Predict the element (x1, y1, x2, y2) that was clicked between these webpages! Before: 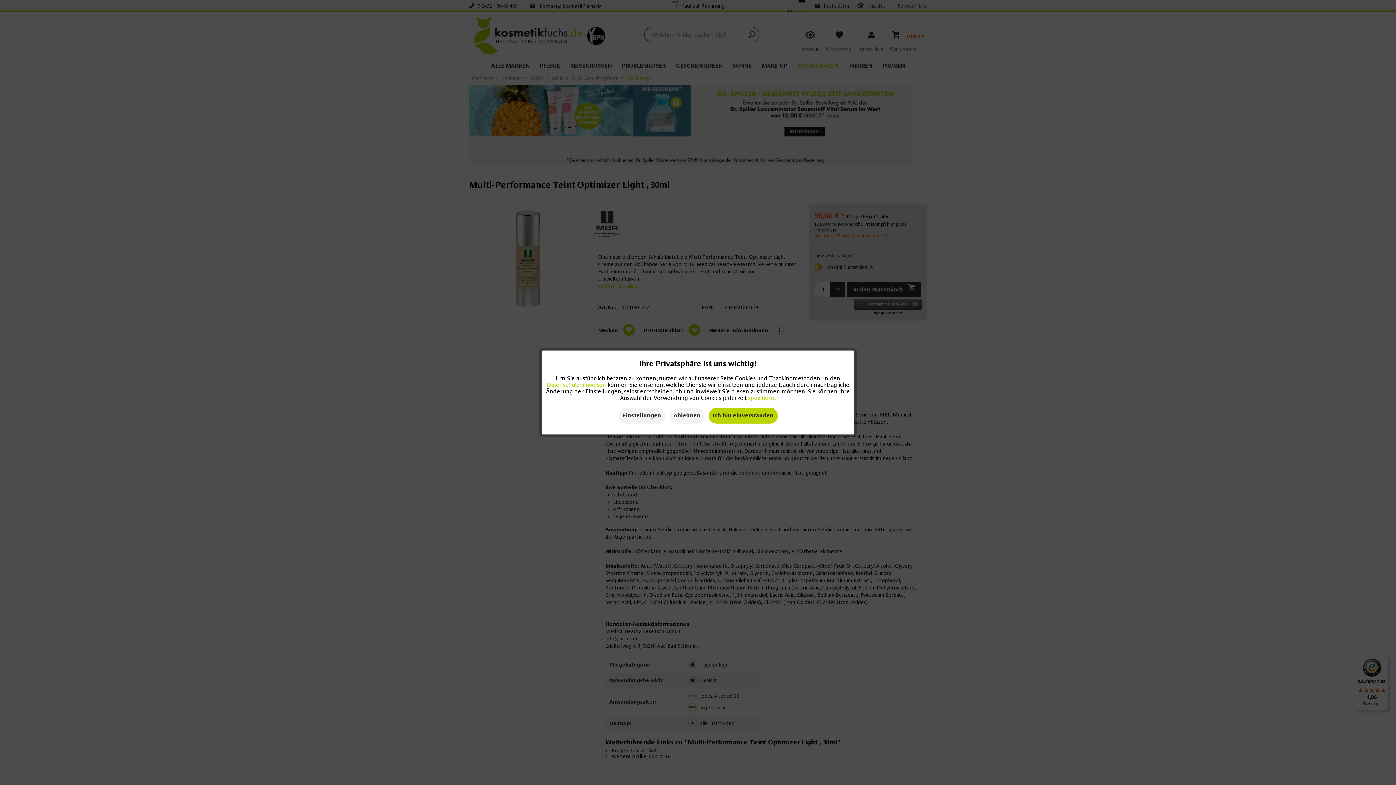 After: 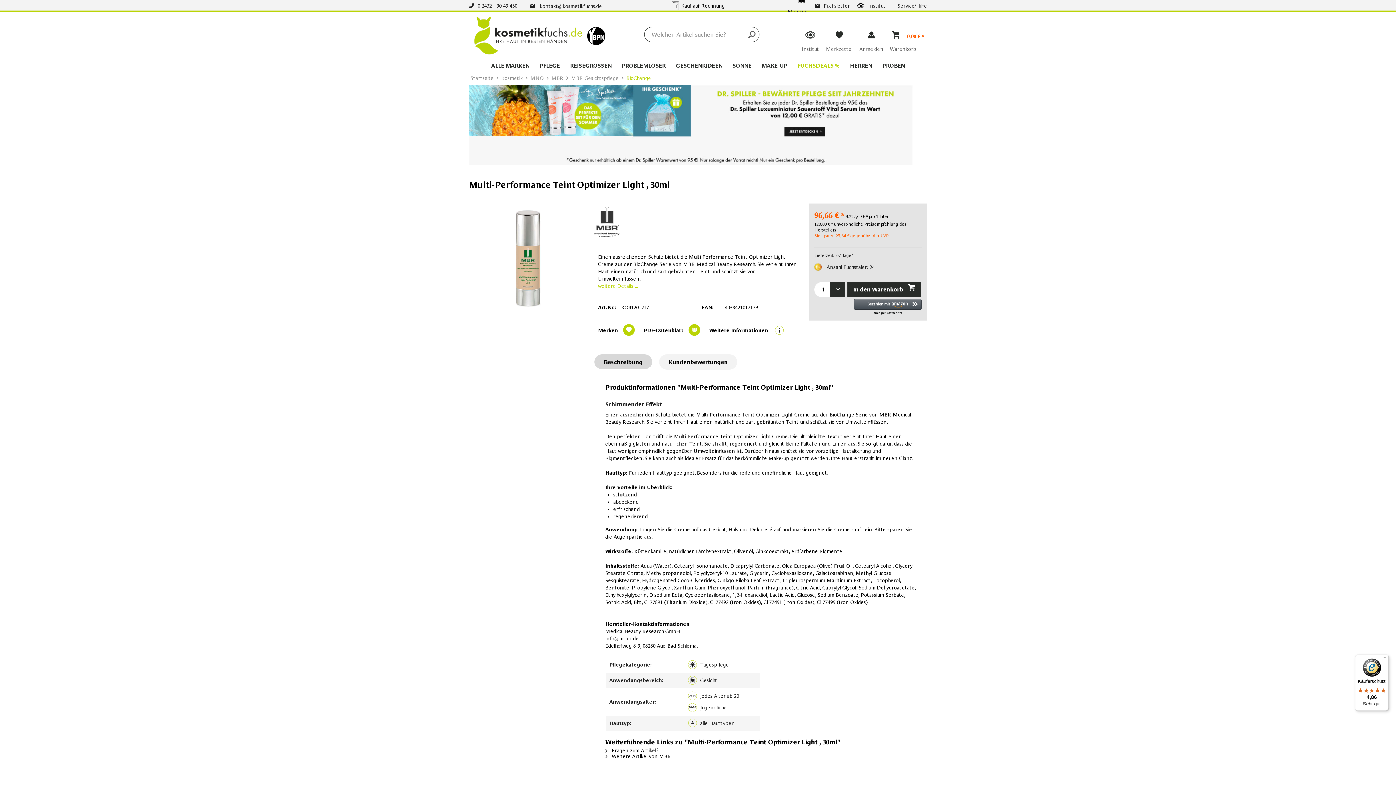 Action: bbox: (748, 394, 776, 401) label: speichern.